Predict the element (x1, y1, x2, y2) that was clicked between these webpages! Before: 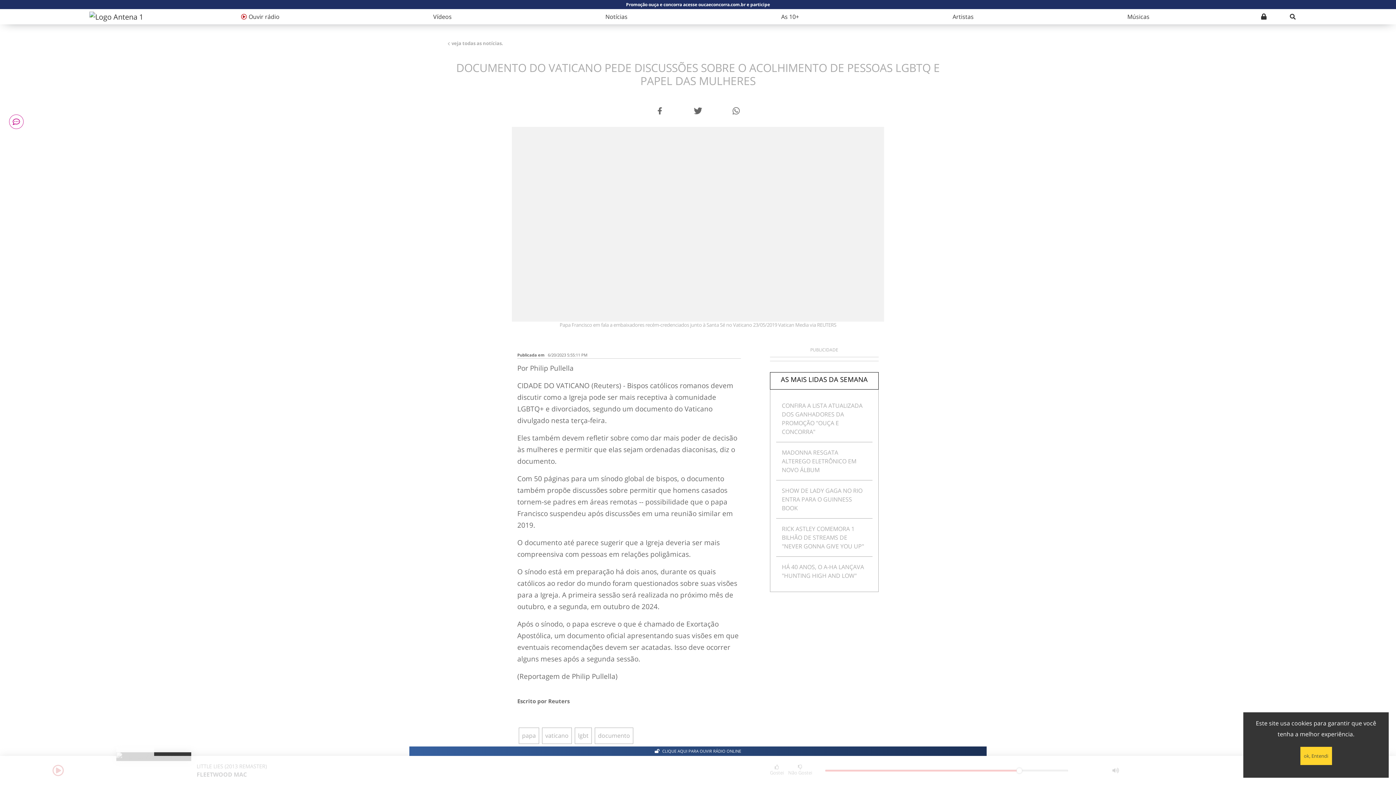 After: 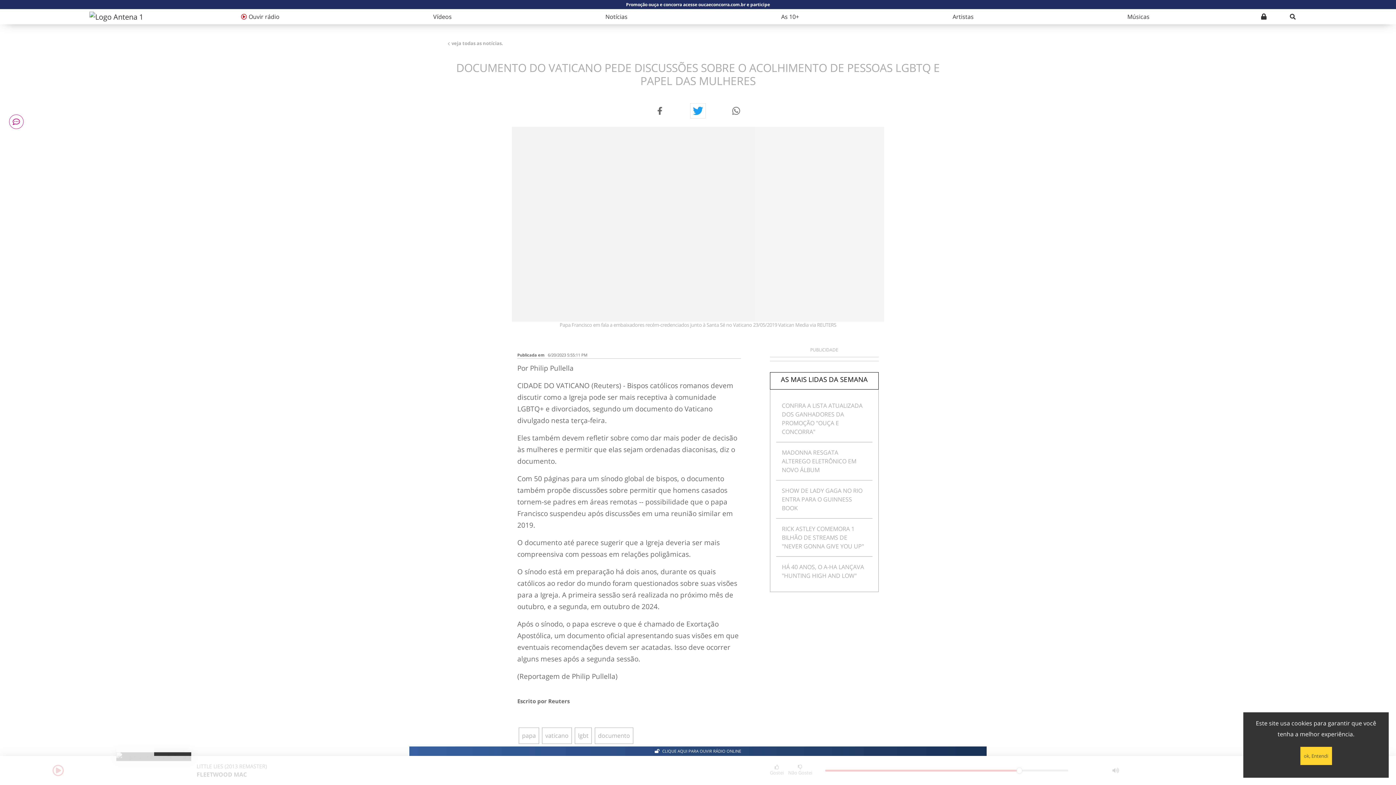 Action: bbox: (690, 103, 705, 118) label: twitter